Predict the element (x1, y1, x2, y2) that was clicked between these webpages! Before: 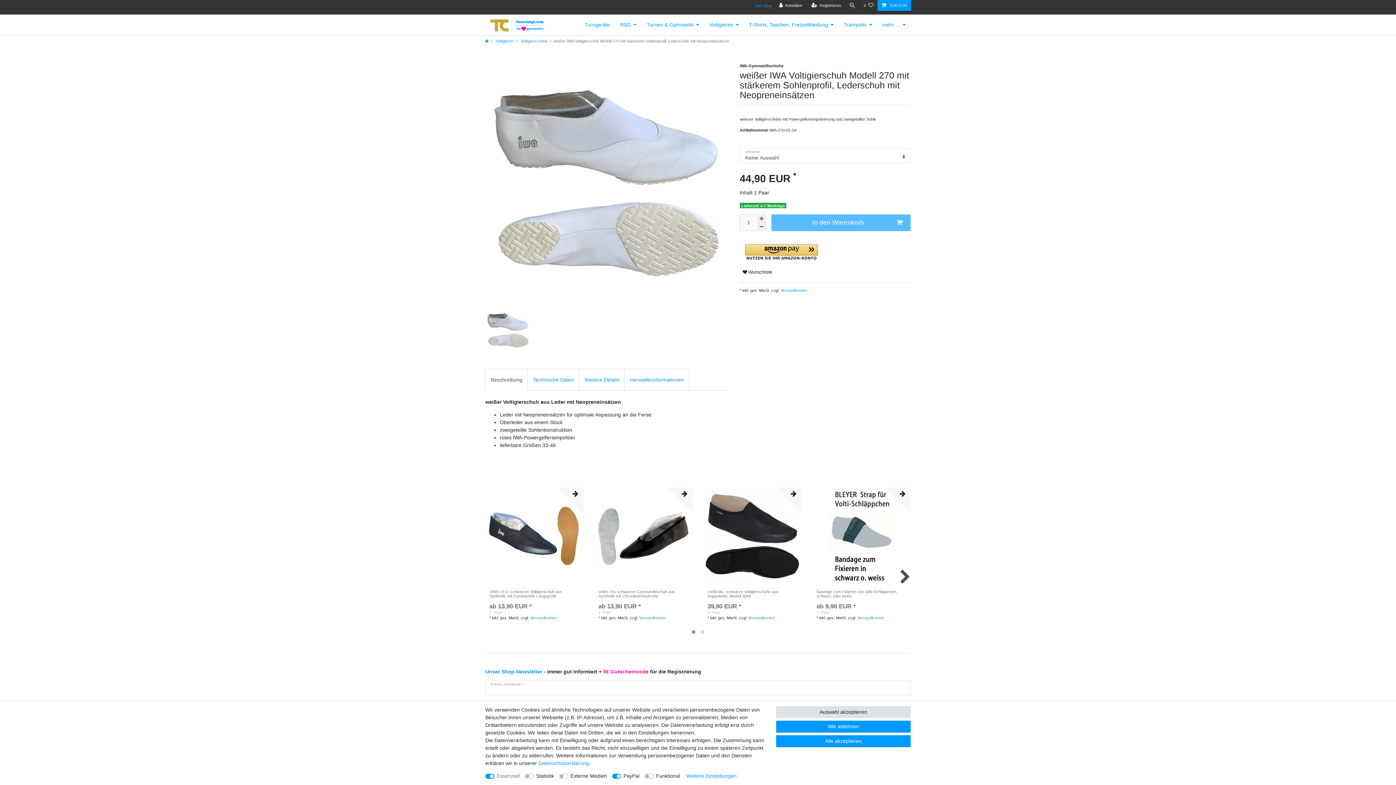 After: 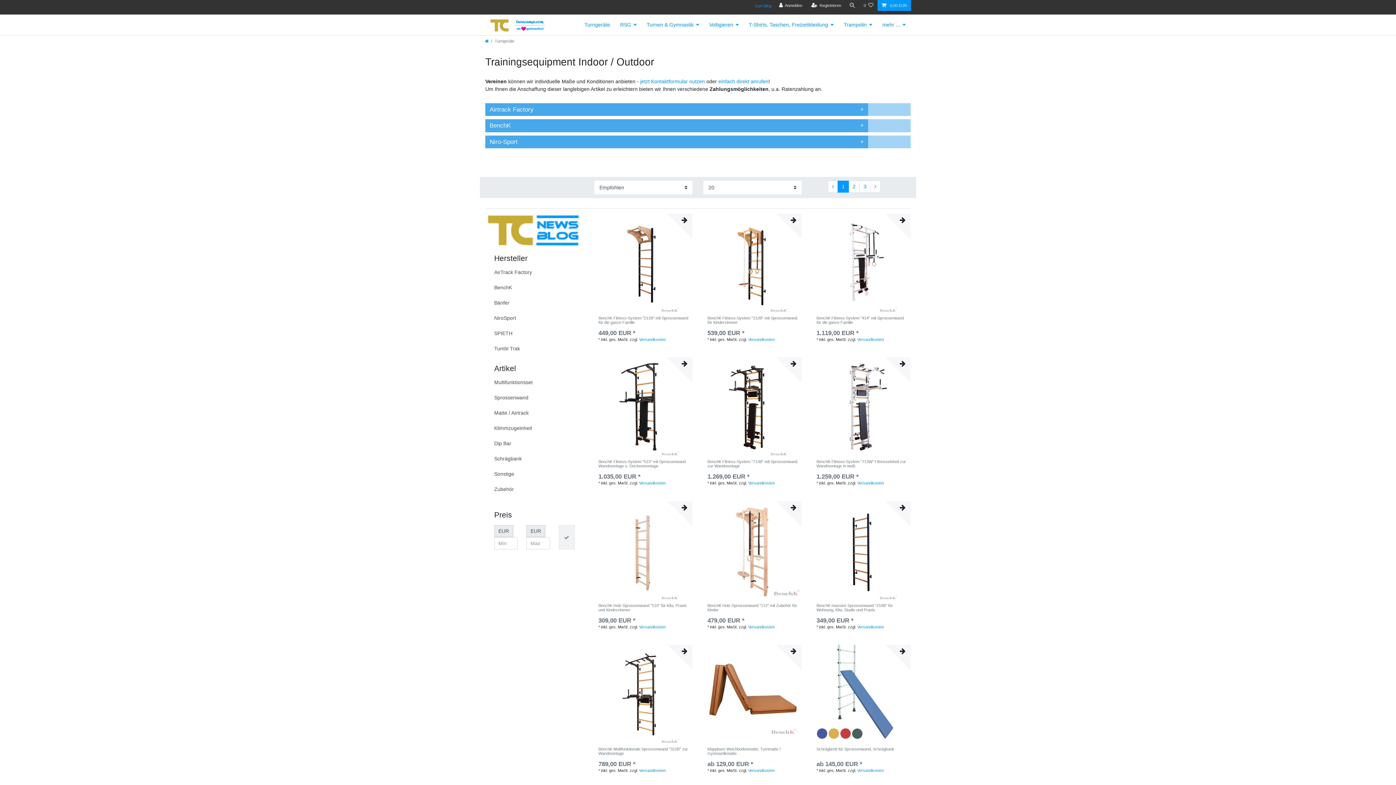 Action: bbox: (579, 14, 615, 35) label: Turngeräte